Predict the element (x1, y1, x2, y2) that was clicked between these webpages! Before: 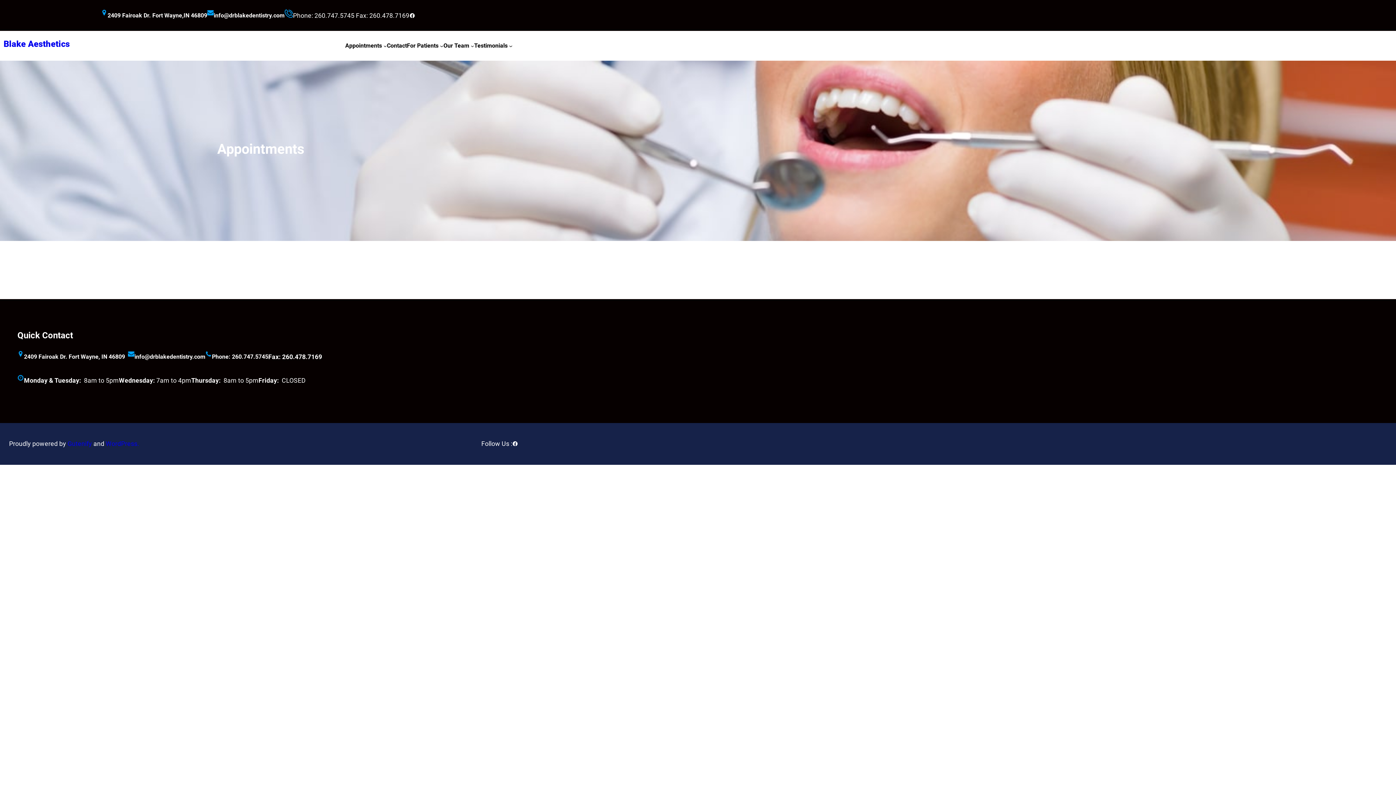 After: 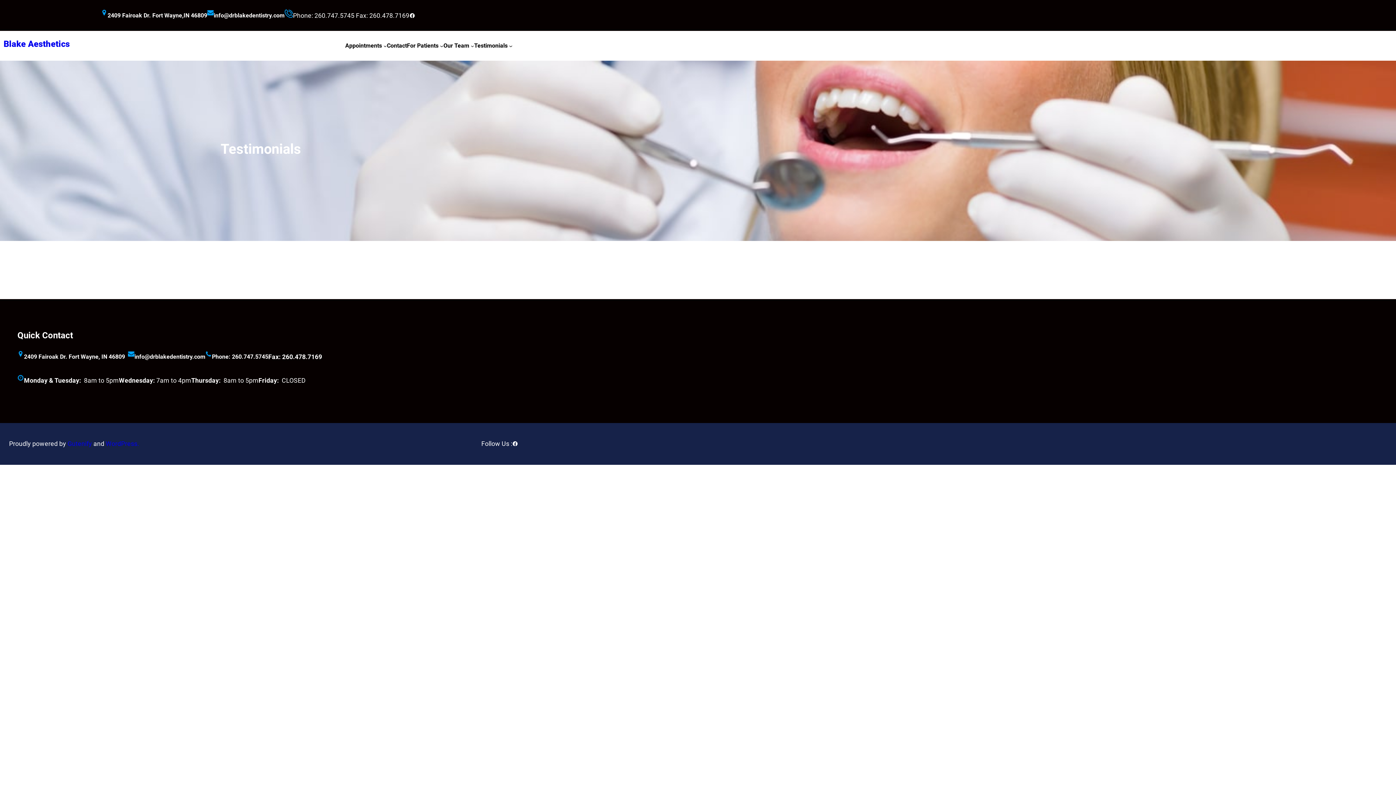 Action: label: Testimonials bbox: (474, 40, 507, 50)